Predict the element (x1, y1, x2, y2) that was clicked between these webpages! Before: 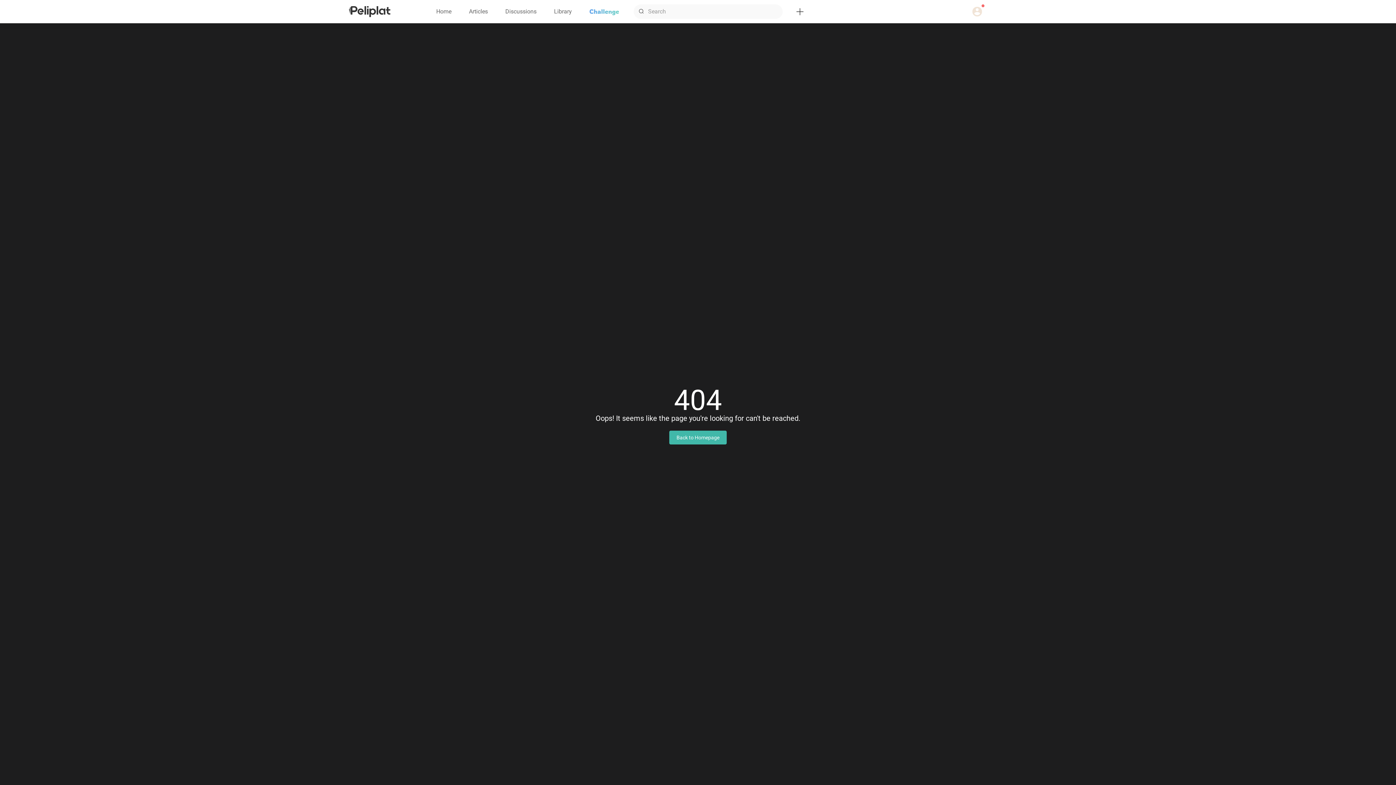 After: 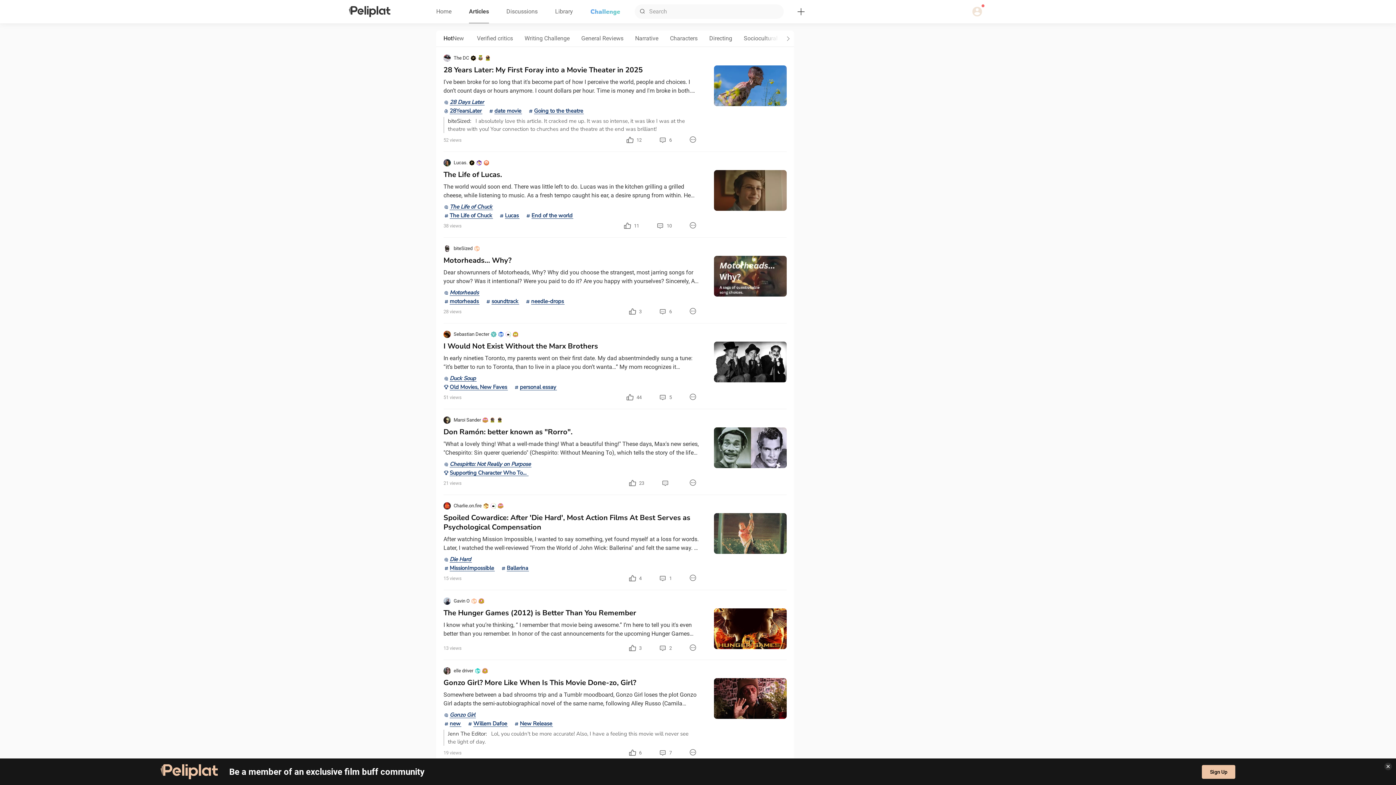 Action: bbox: (469, 0, 488, 23) label: Articles